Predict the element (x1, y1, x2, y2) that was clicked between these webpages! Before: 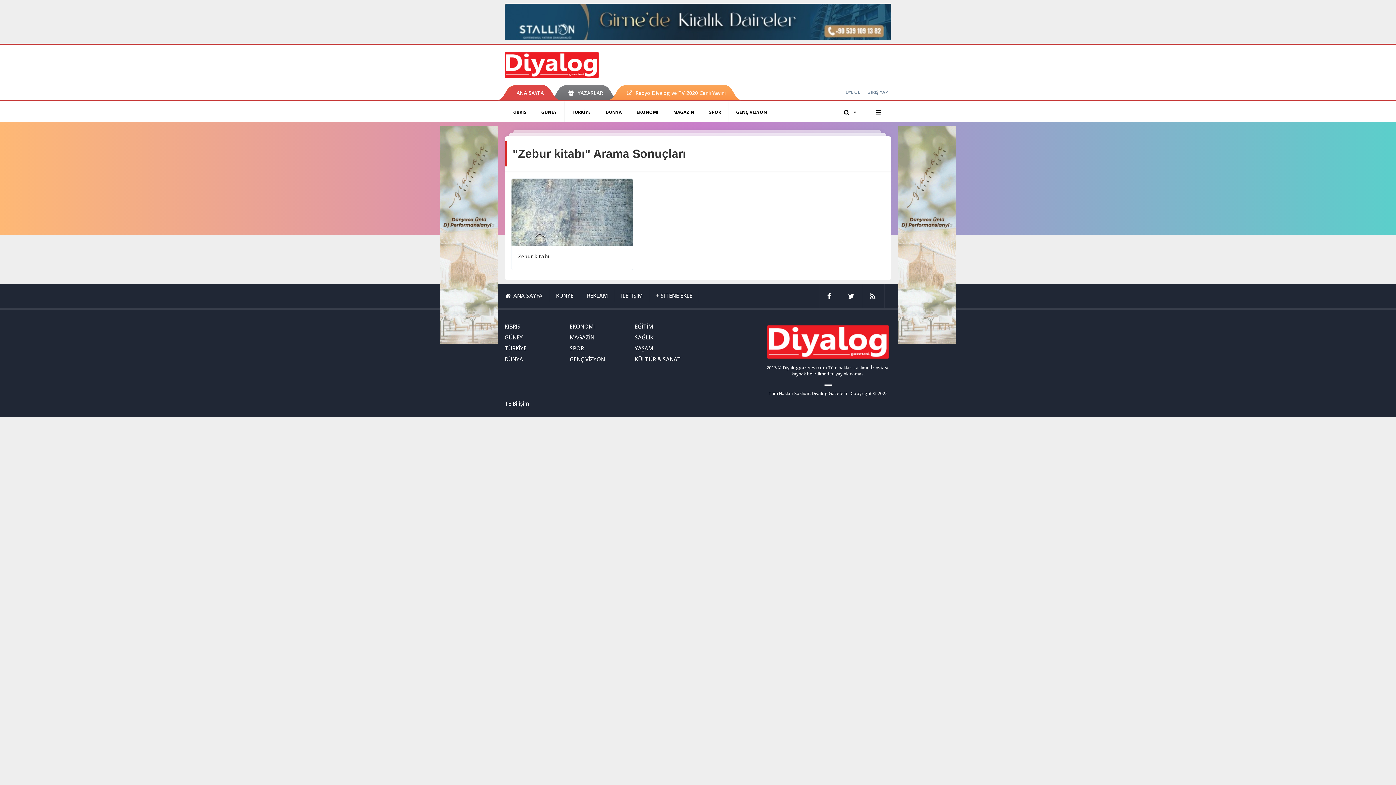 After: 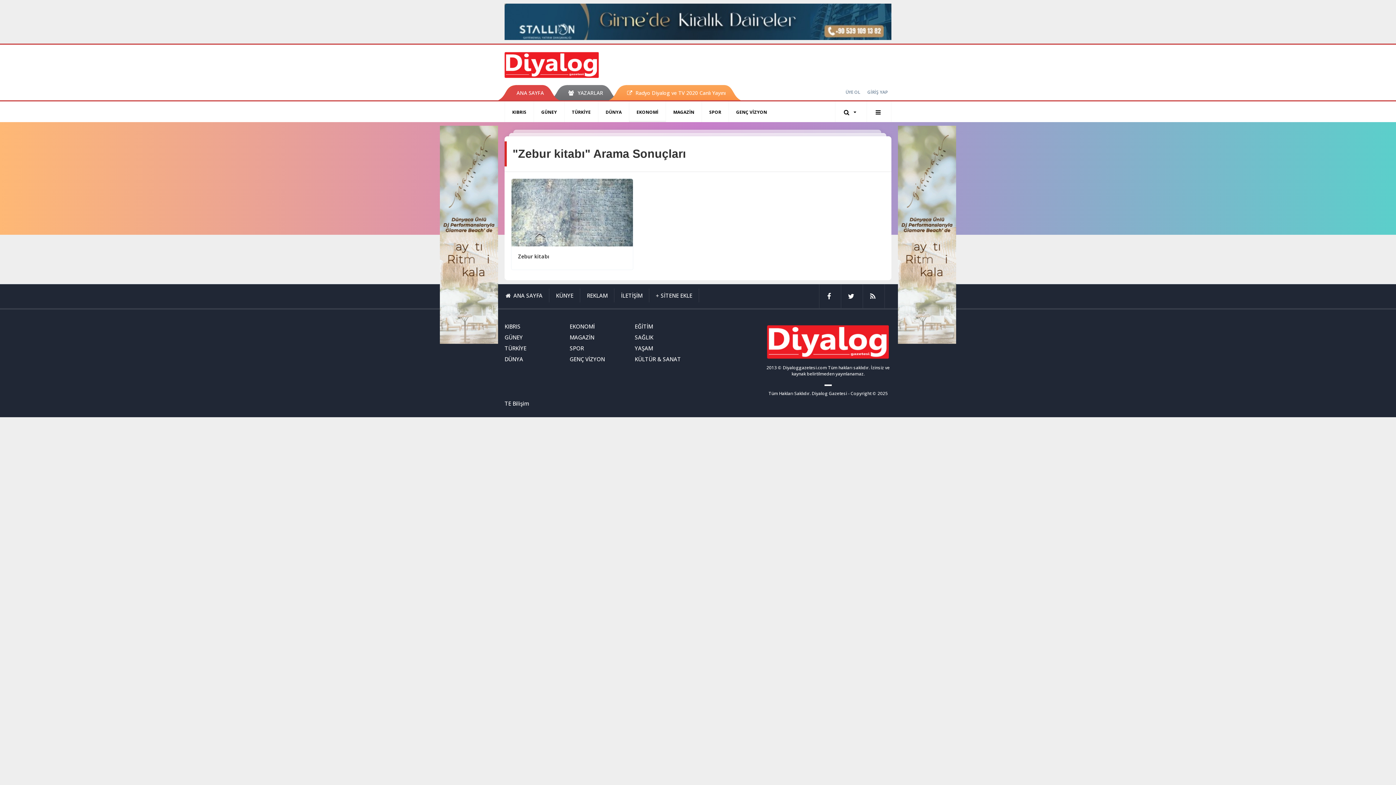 Action: label: EKONOMİ bbox: (629, 101, 665, 122)